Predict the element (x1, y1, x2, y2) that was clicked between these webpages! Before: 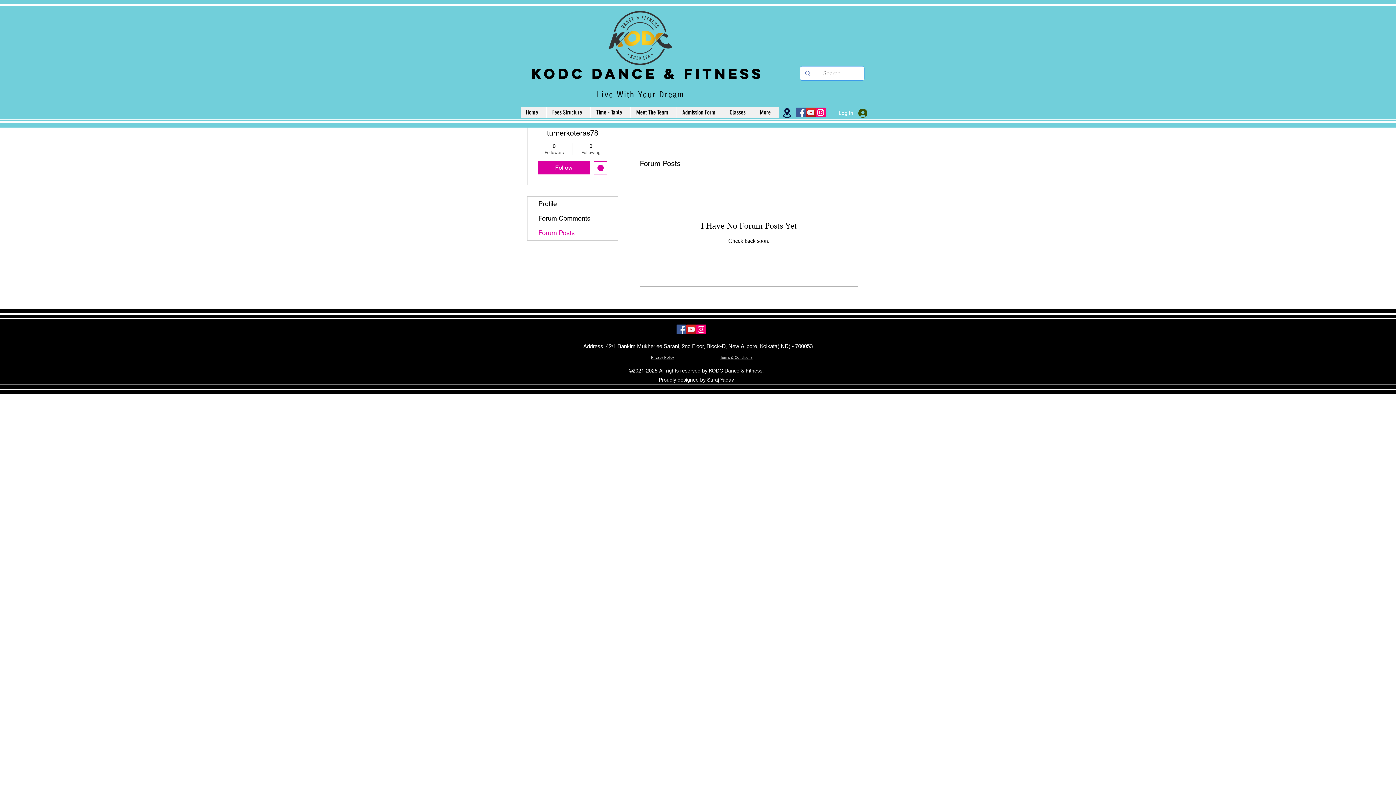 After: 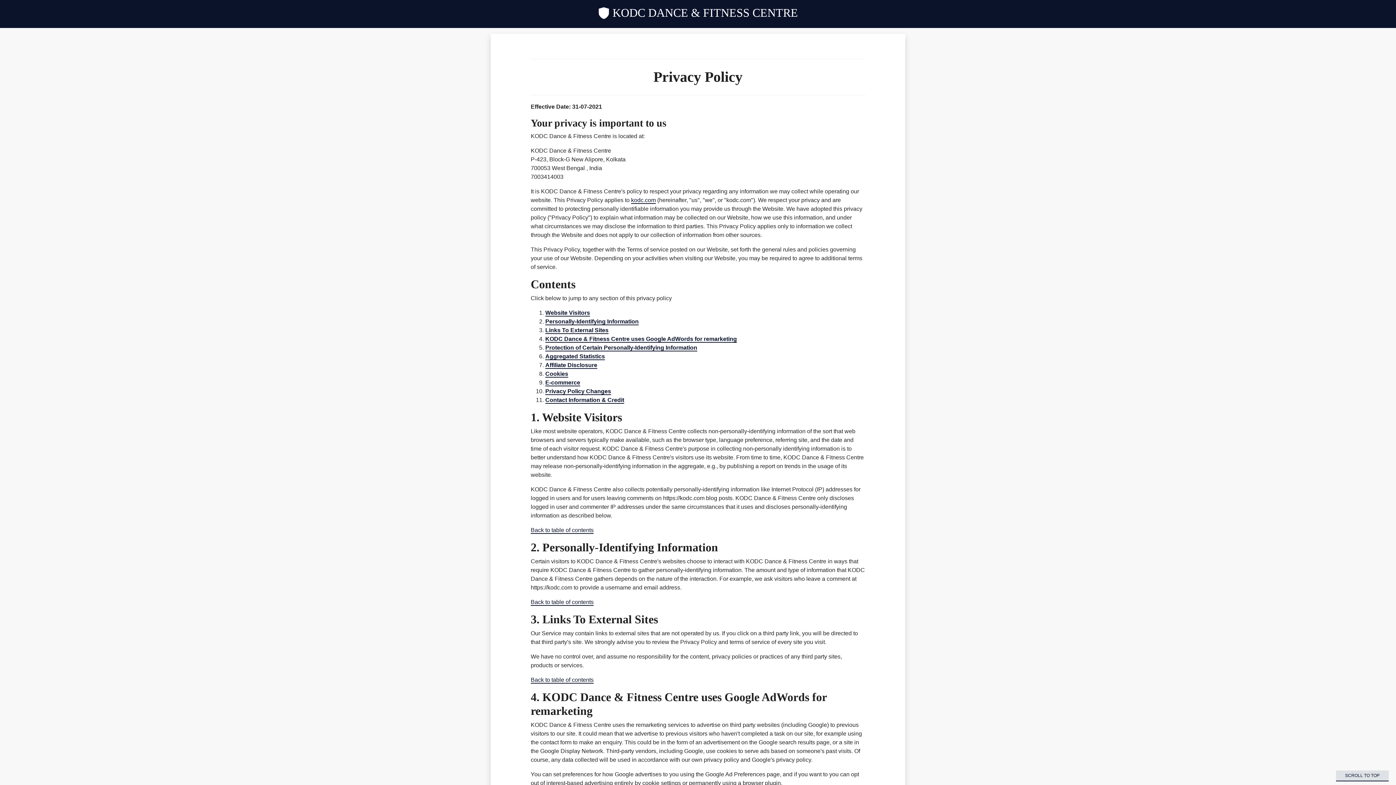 Action: bbox: (651, 355, 674, 360) label: Privacy Policy